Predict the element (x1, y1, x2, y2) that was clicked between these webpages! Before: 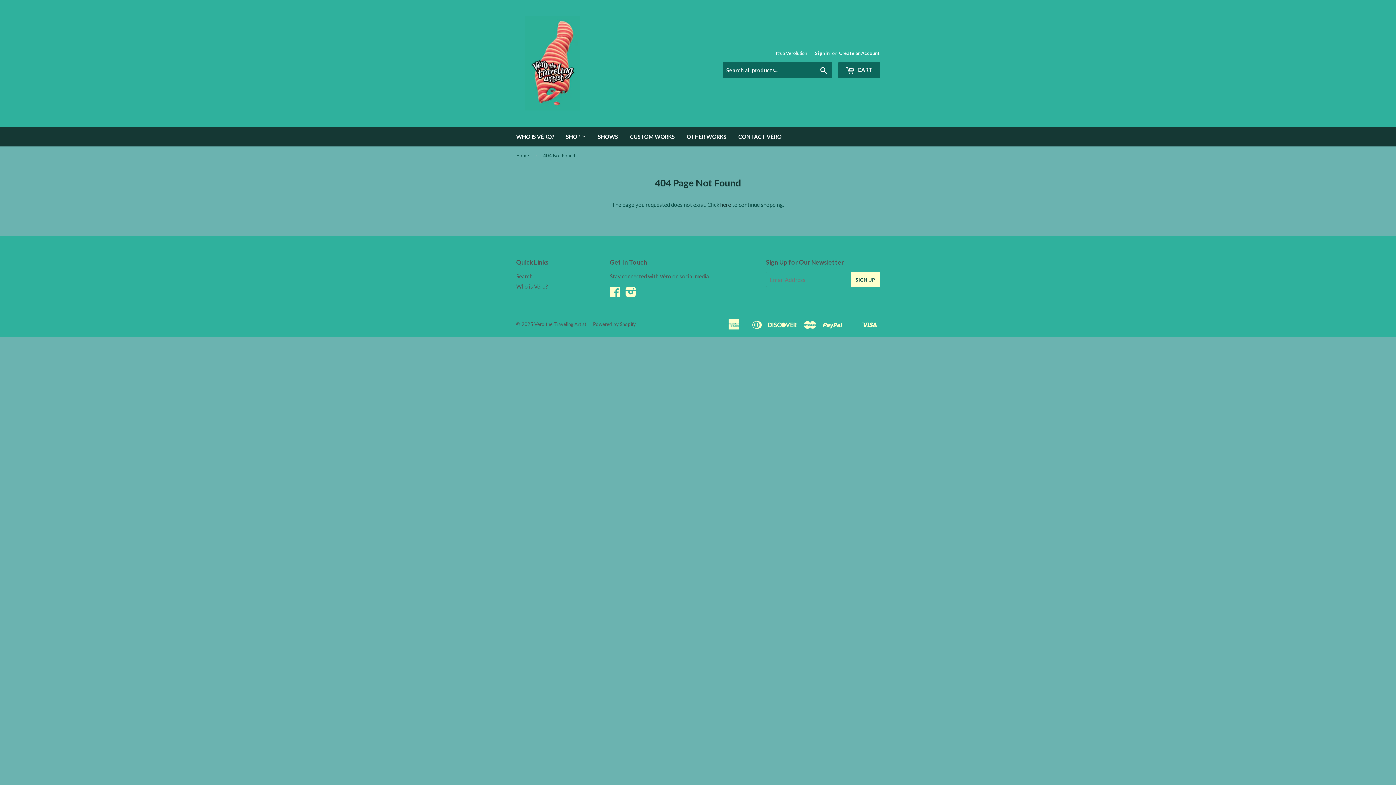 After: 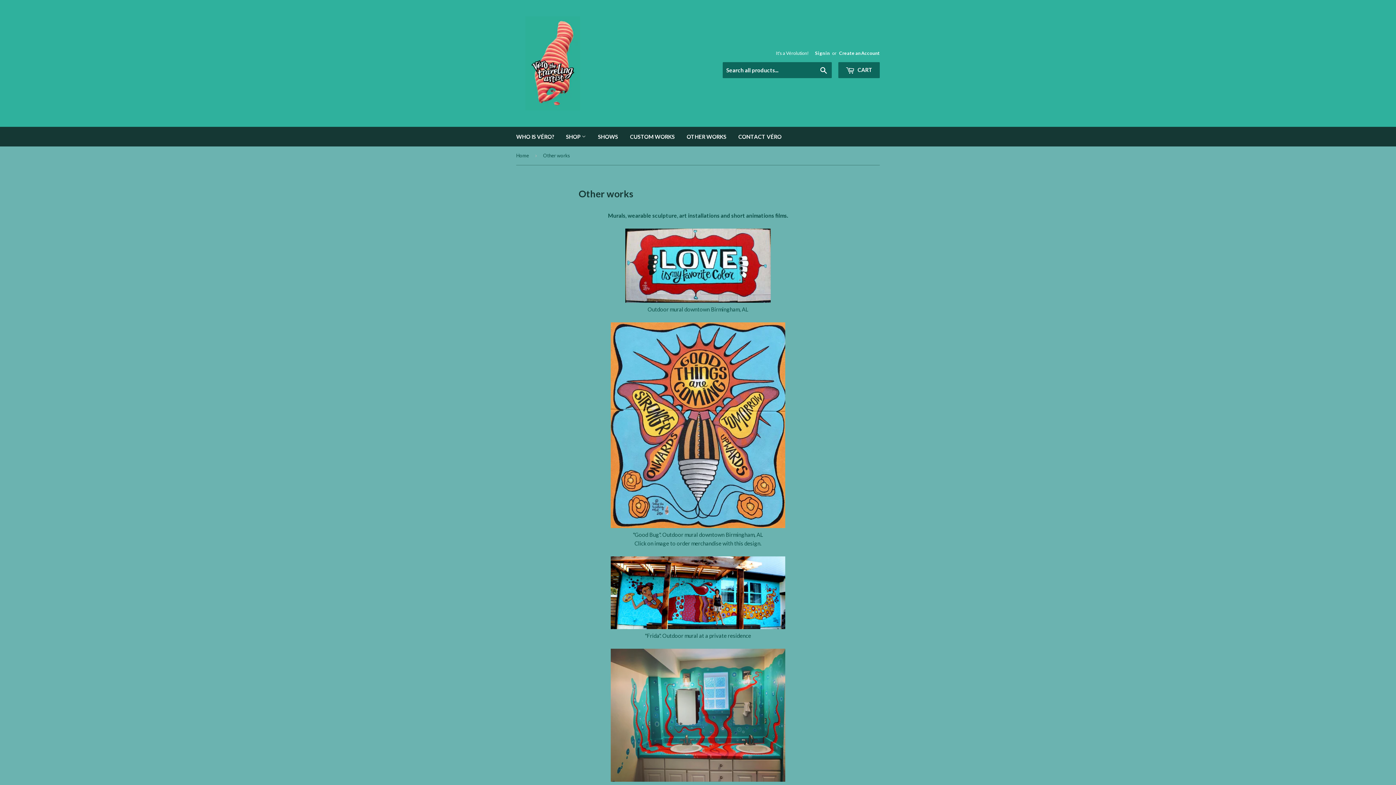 Action: label: Who is Véro? bbox: (516, 283, 548, 289)